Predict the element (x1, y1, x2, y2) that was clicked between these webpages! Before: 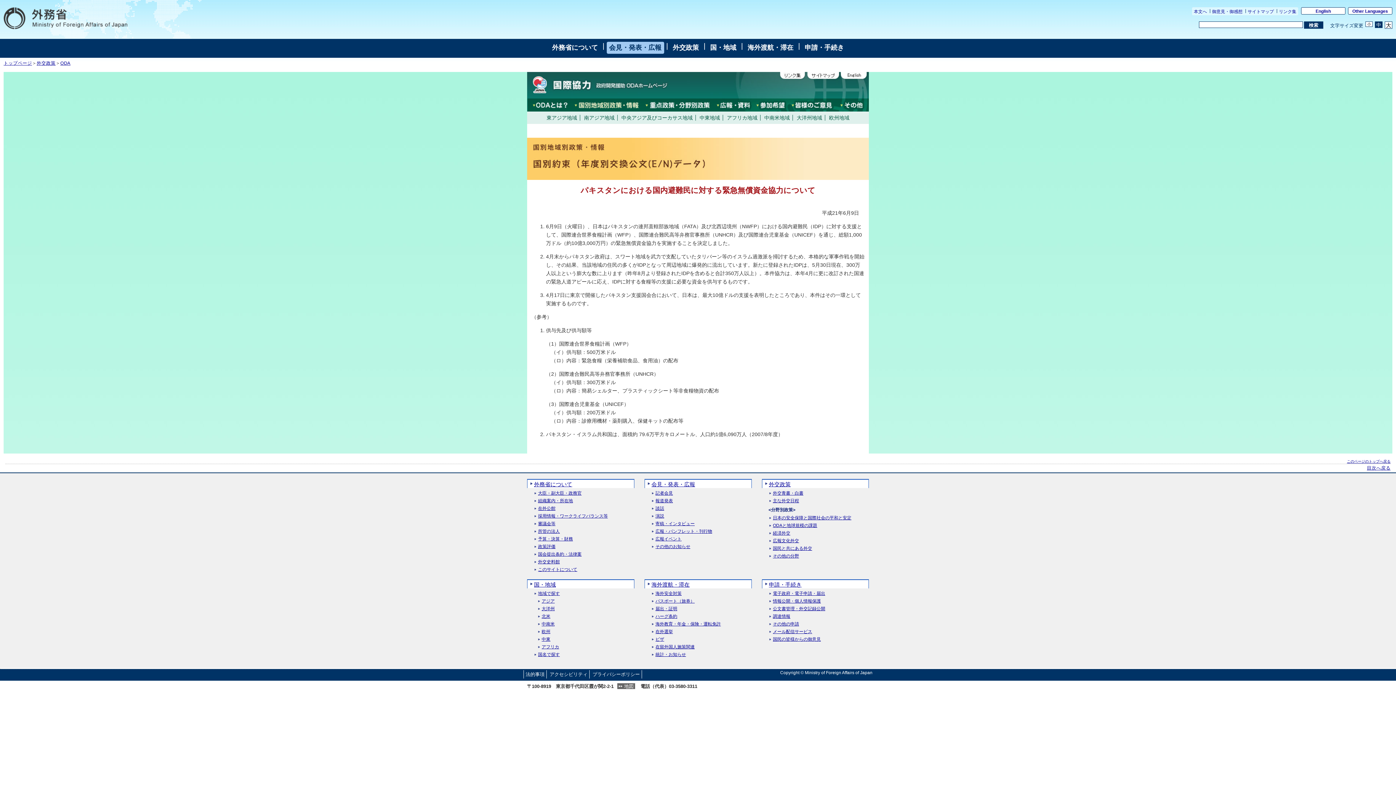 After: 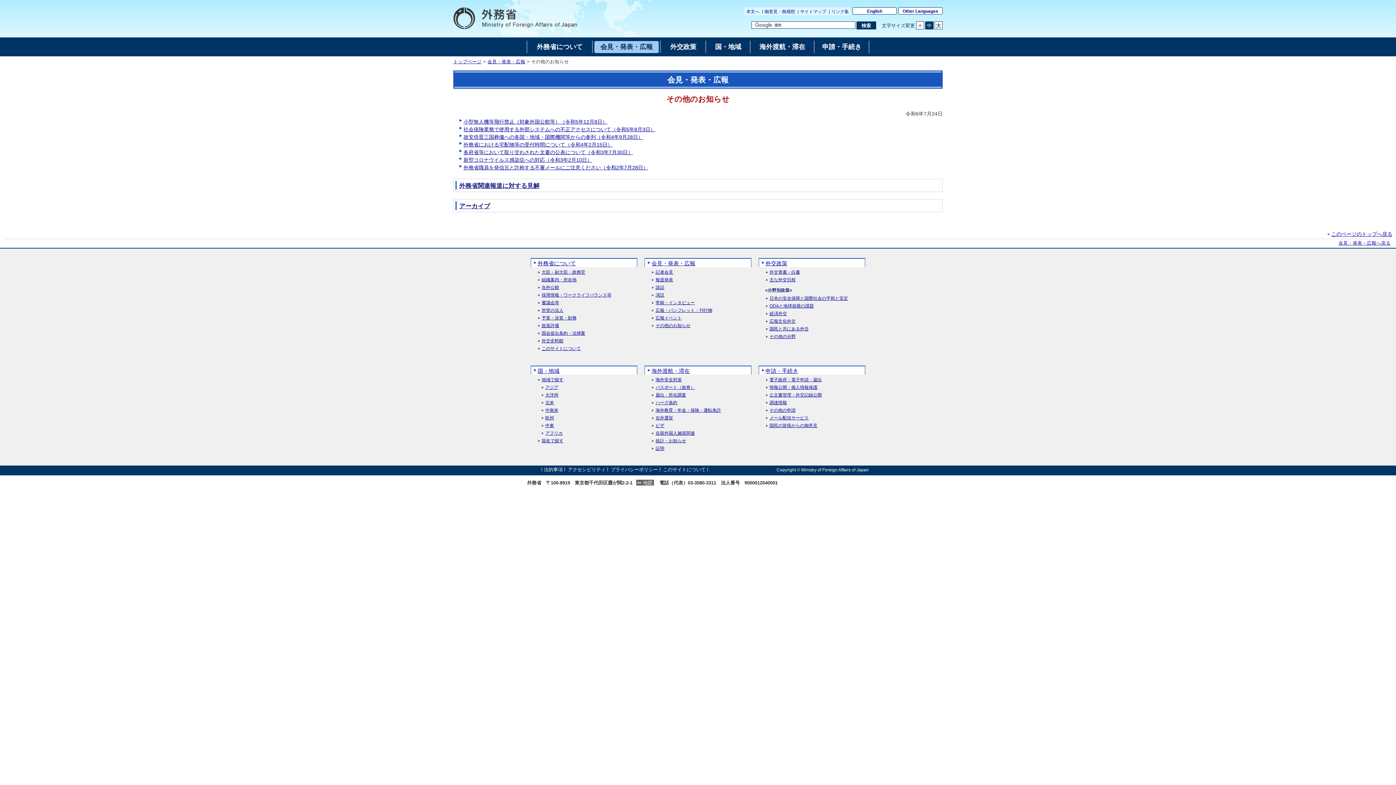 Action: bbox: (651, 544, 690, 549) label: その他のお知らせ